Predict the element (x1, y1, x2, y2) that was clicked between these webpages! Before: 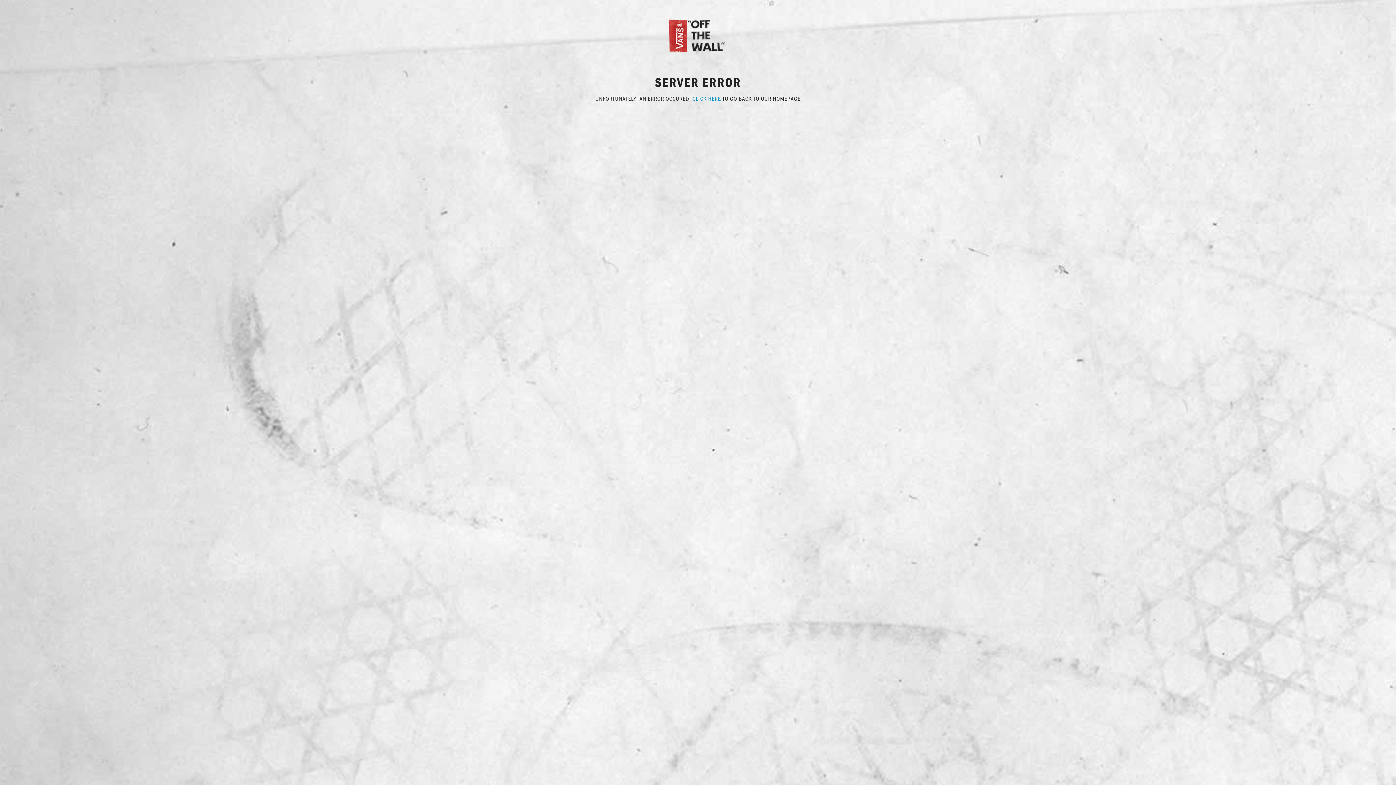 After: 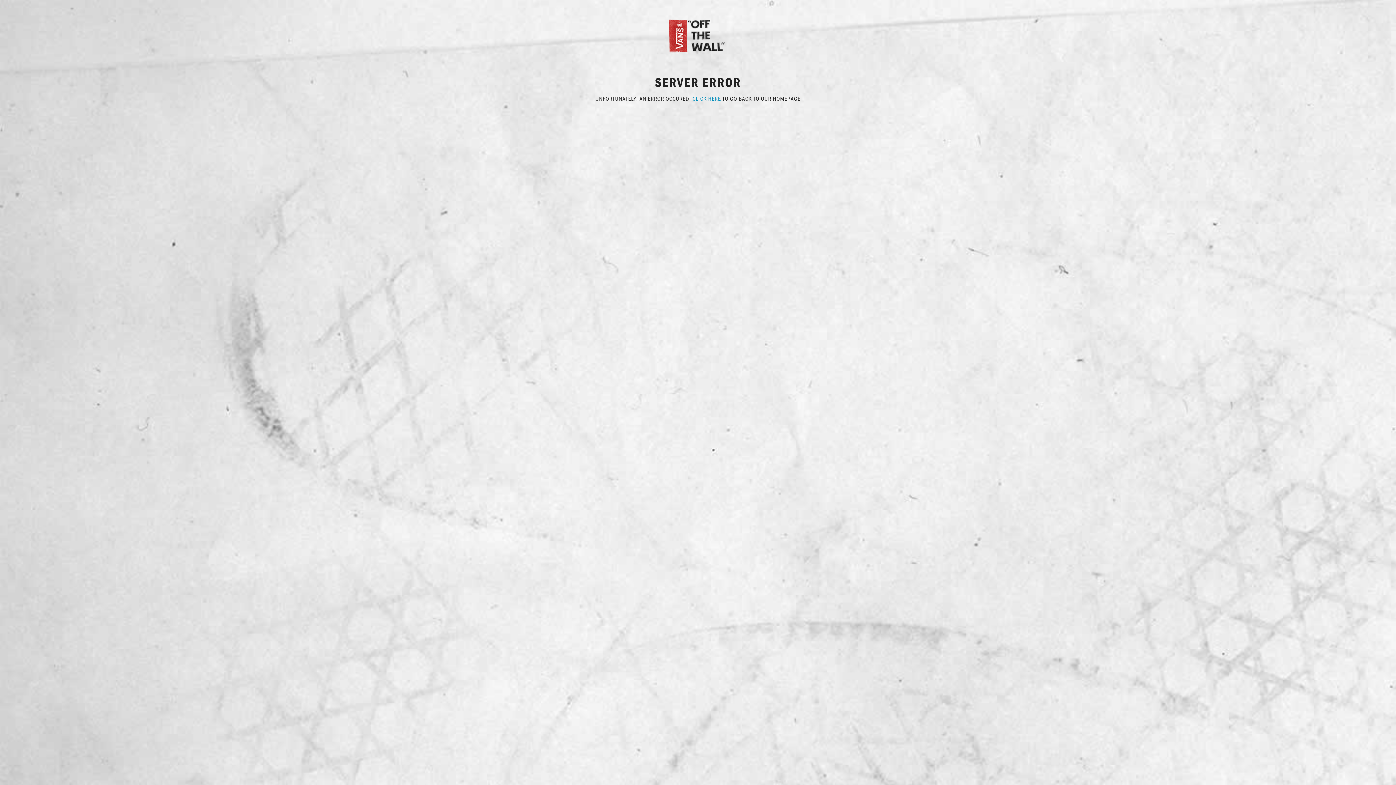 Action: label: CLICK HERE bbox: (692, 94, 721, 102)